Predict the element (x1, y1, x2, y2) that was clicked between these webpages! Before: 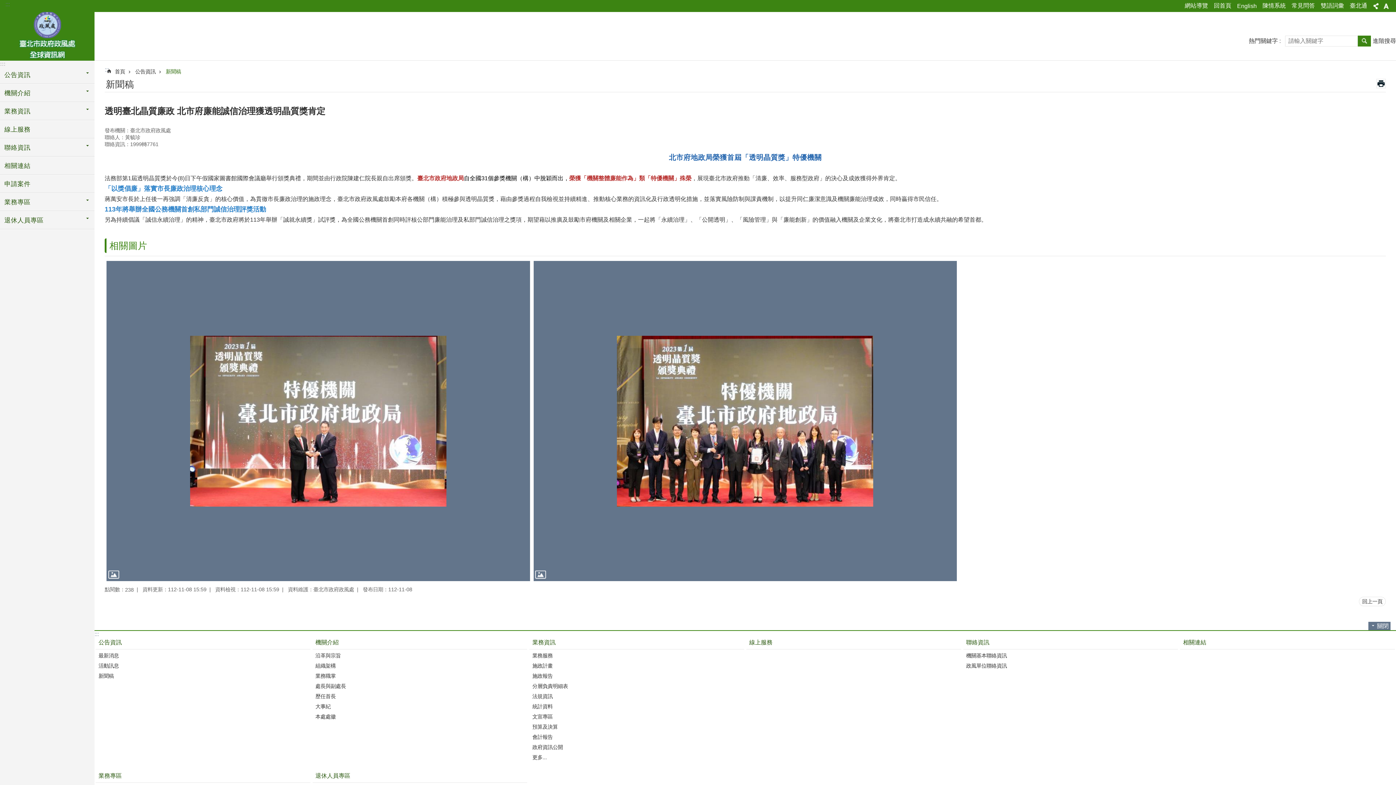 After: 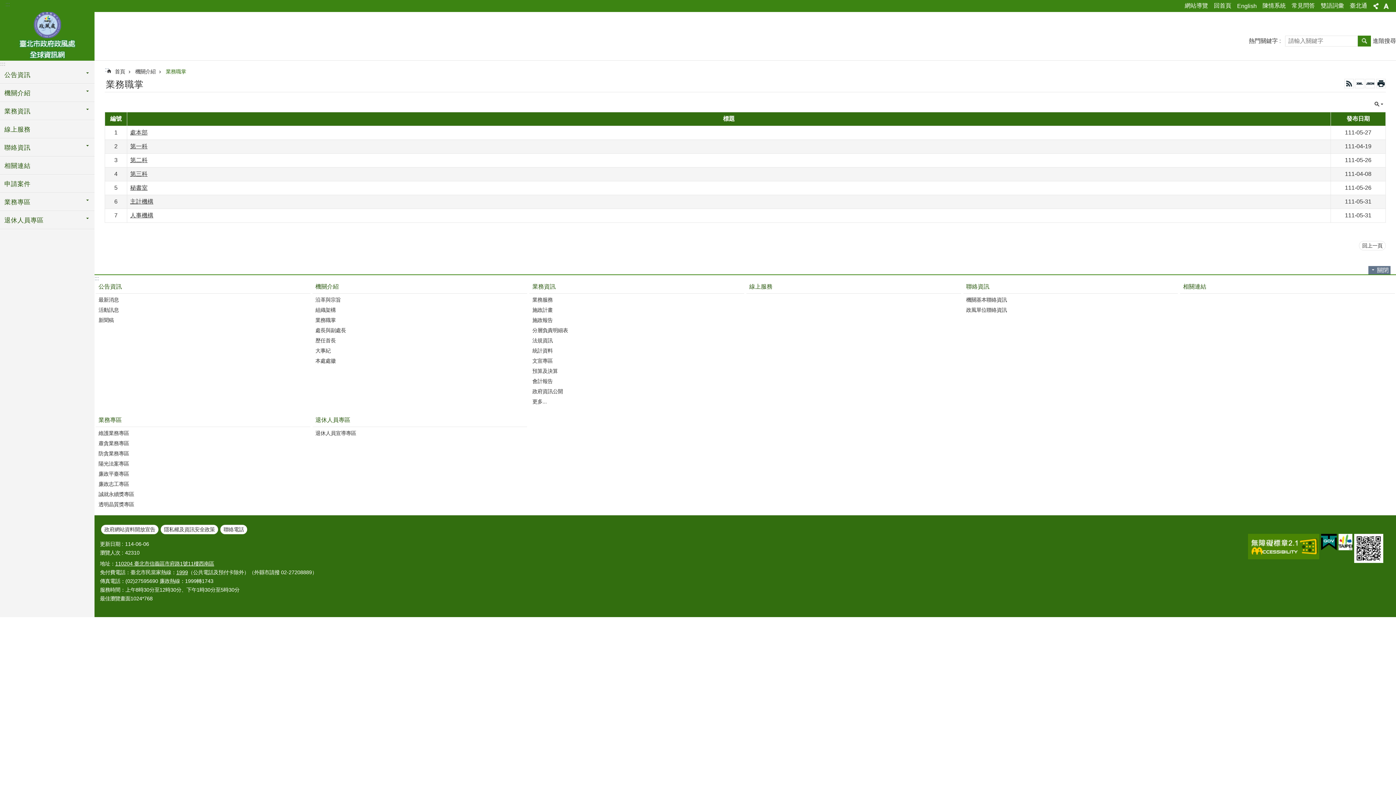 Action: bbox: (314, 671, 525, 680) label: 業務職掌